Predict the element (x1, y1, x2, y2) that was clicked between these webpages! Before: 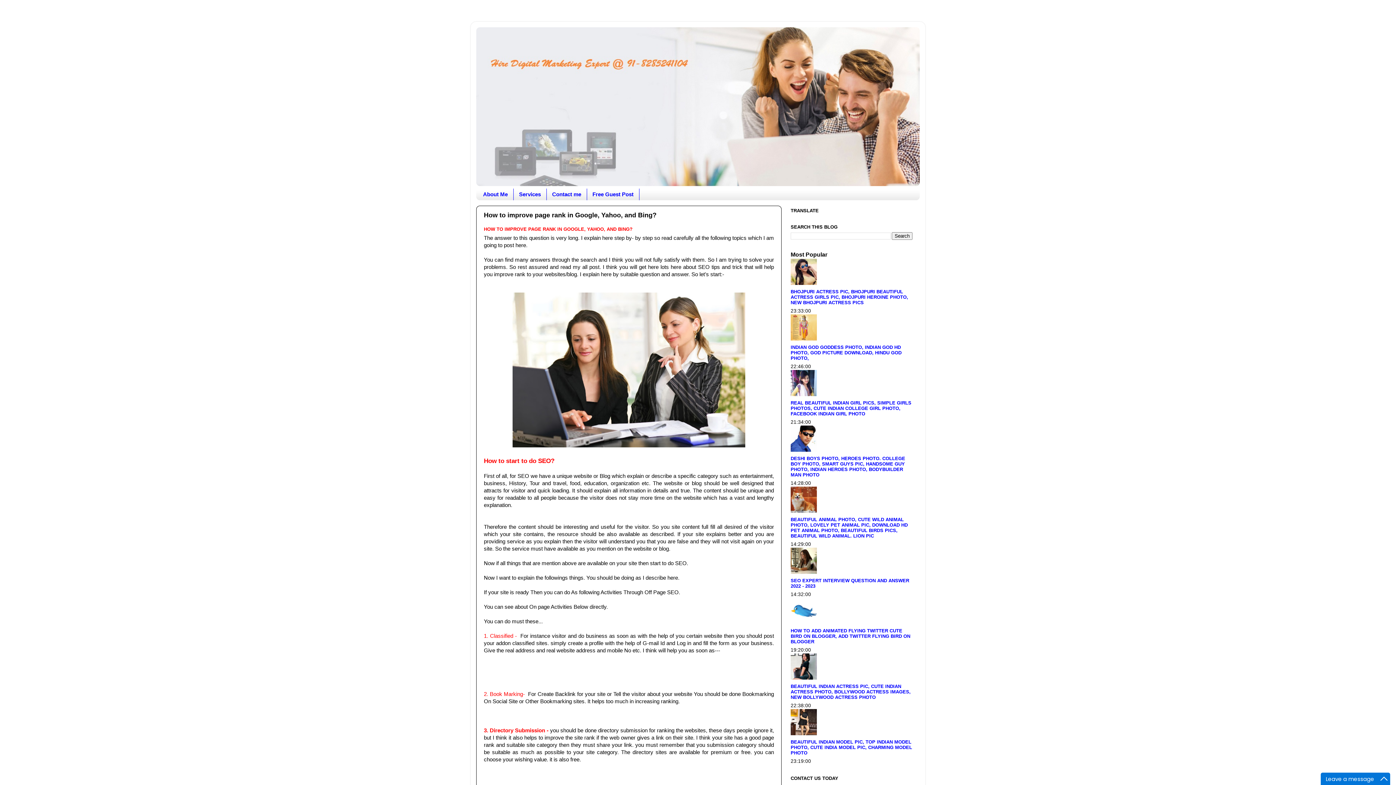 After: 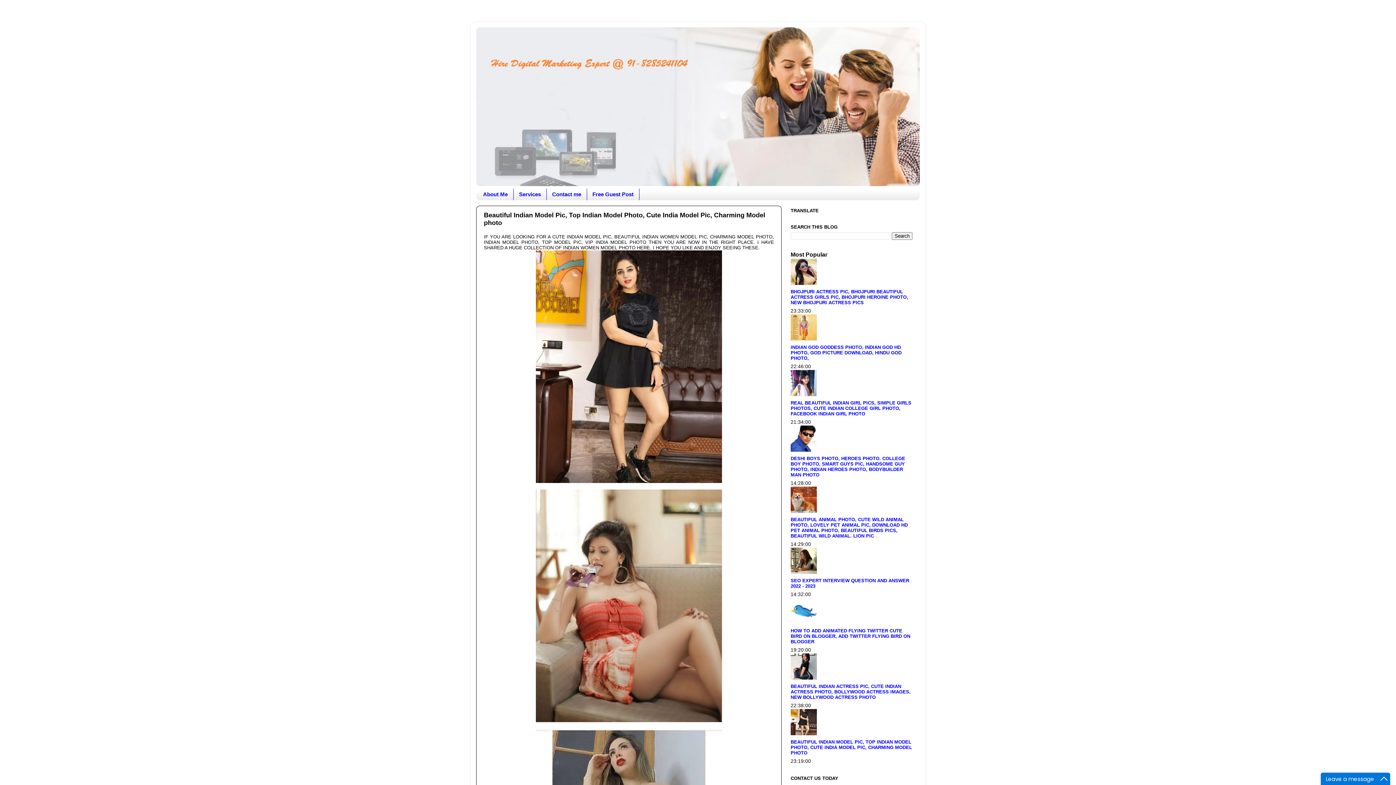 Action: bbox: (790, 731, 819, 736)